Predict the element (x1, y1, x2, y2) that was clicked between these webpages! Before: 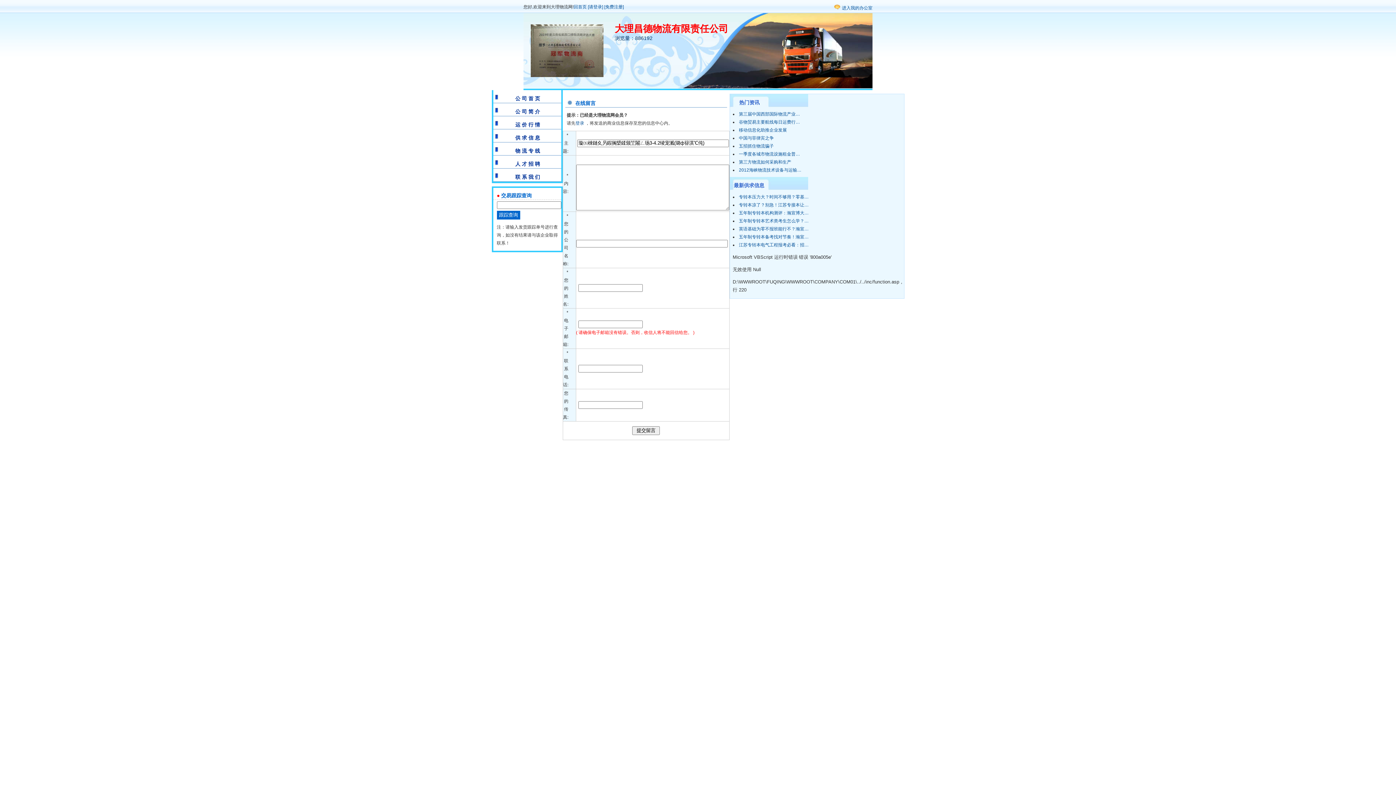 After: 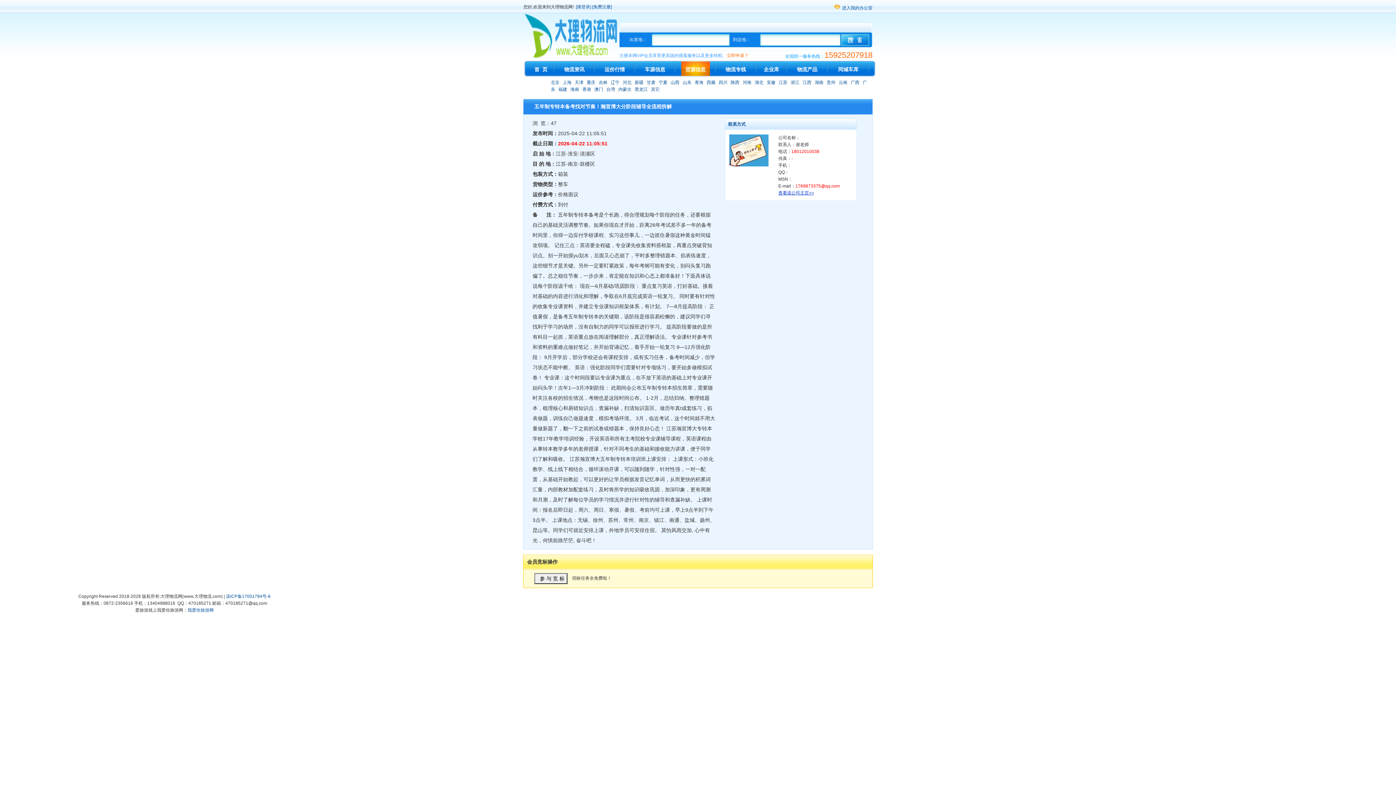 Action: label: 五年制专转本备考找对节奏！瀚宣… bbox: (739, 234, 808, 239)